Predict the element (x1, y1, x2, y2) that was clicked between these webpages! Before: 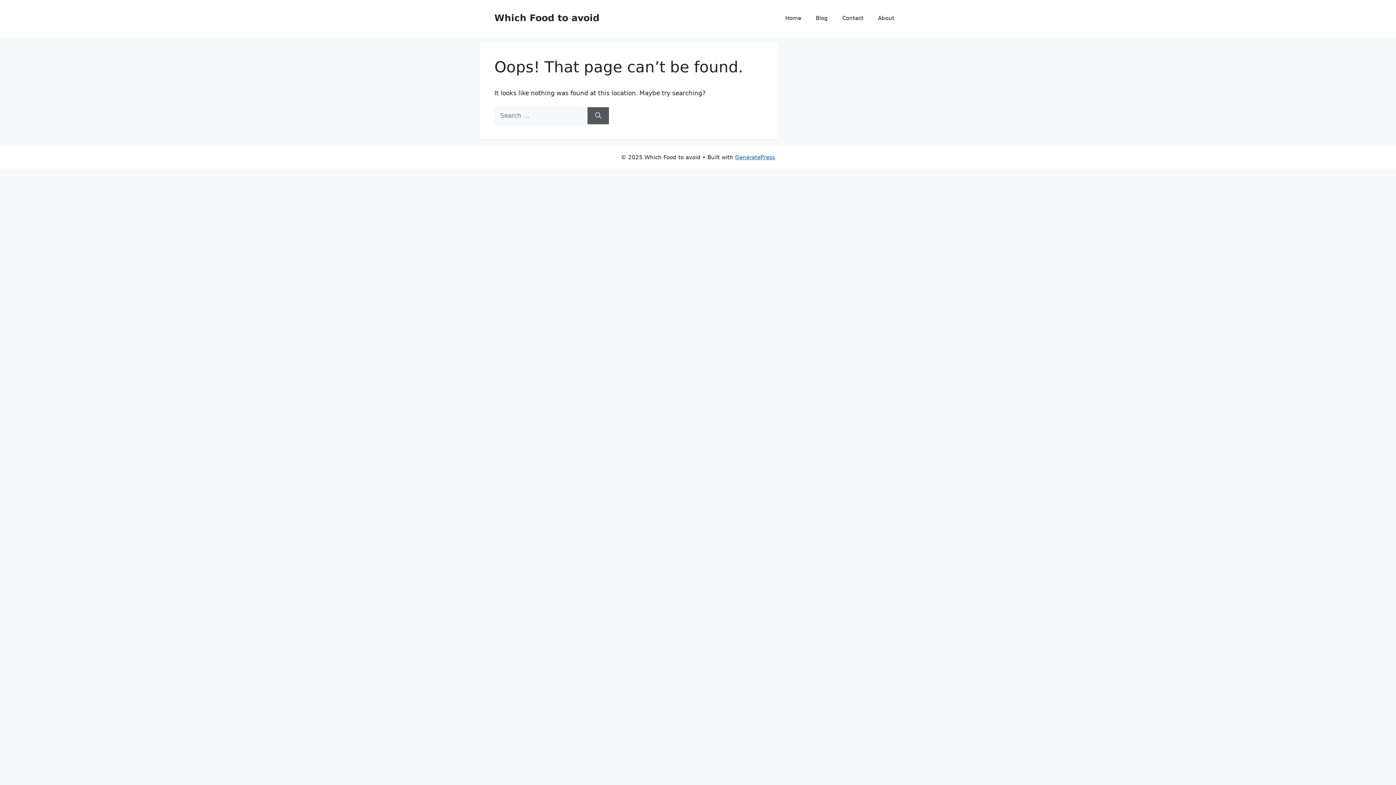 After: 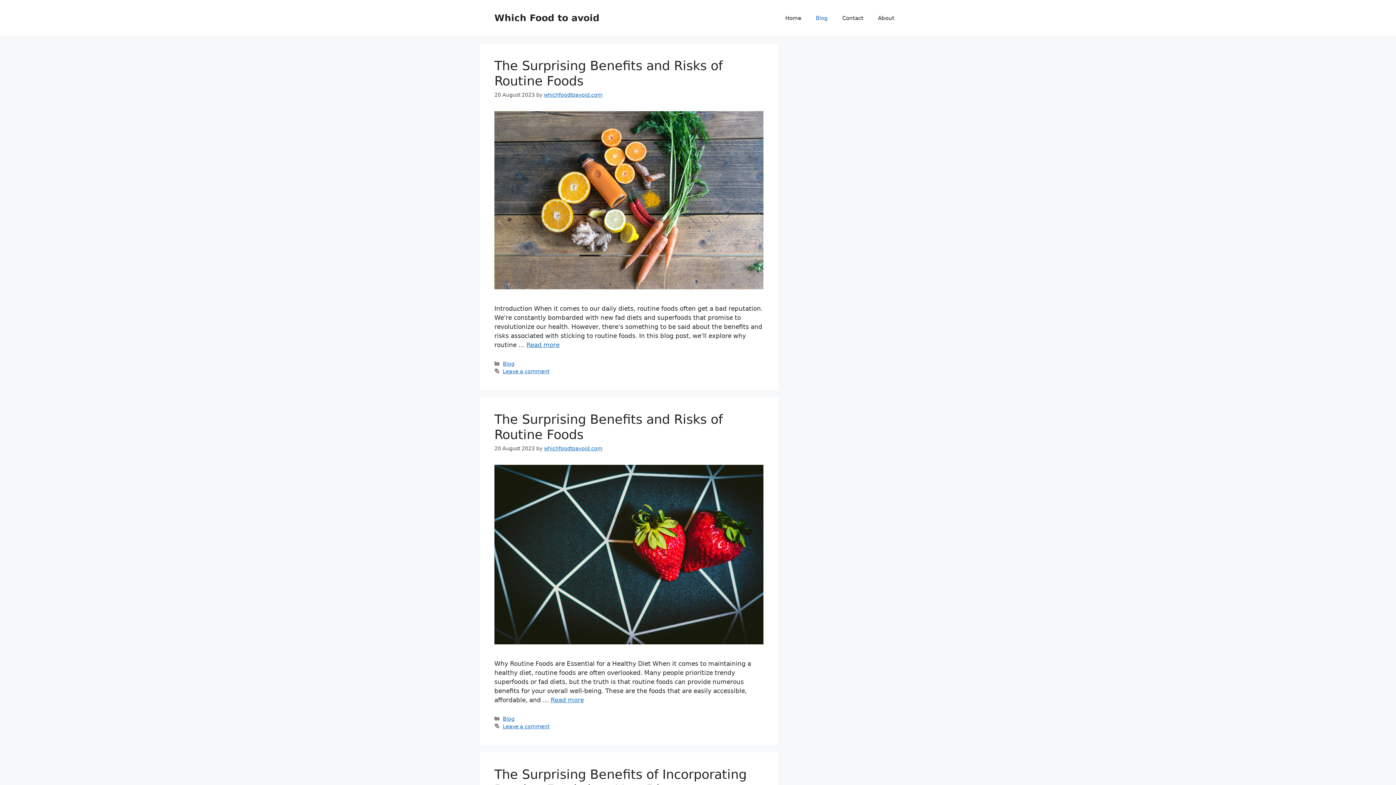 Action: label: Blog bbox: (808, 7, 835, 29)